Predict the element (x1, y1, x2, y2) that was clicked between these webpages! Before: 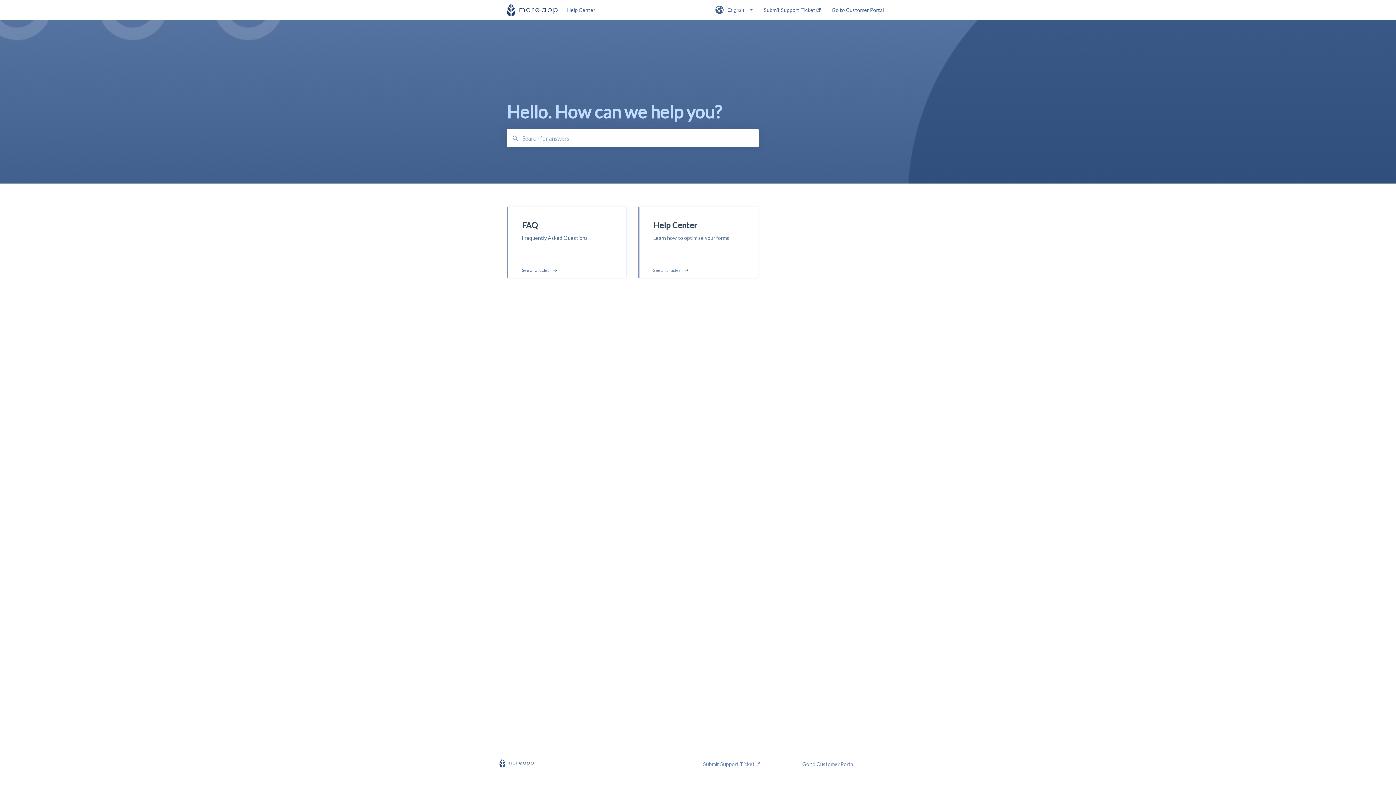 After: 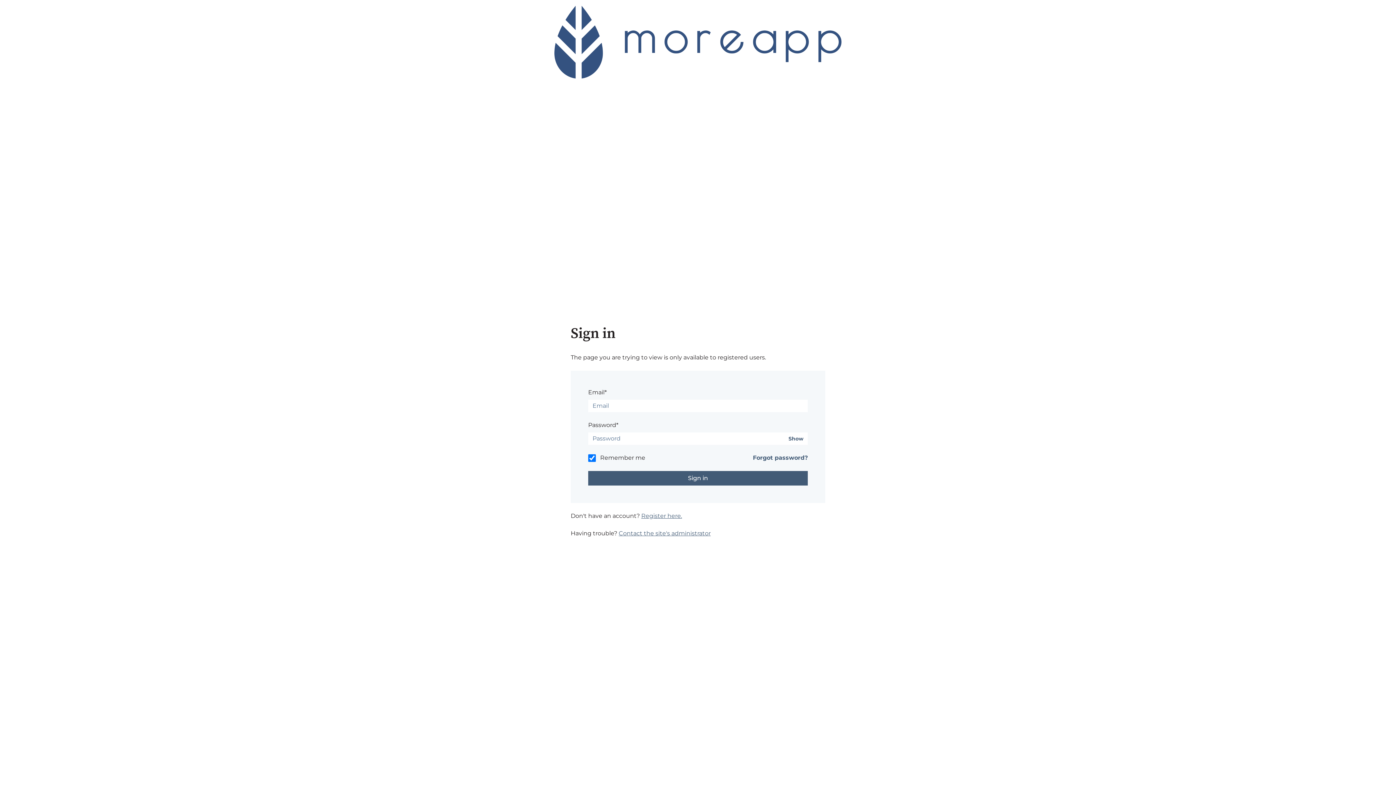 Action: label: Go to Customer Portal bbox: (802, 761, 854, 767)